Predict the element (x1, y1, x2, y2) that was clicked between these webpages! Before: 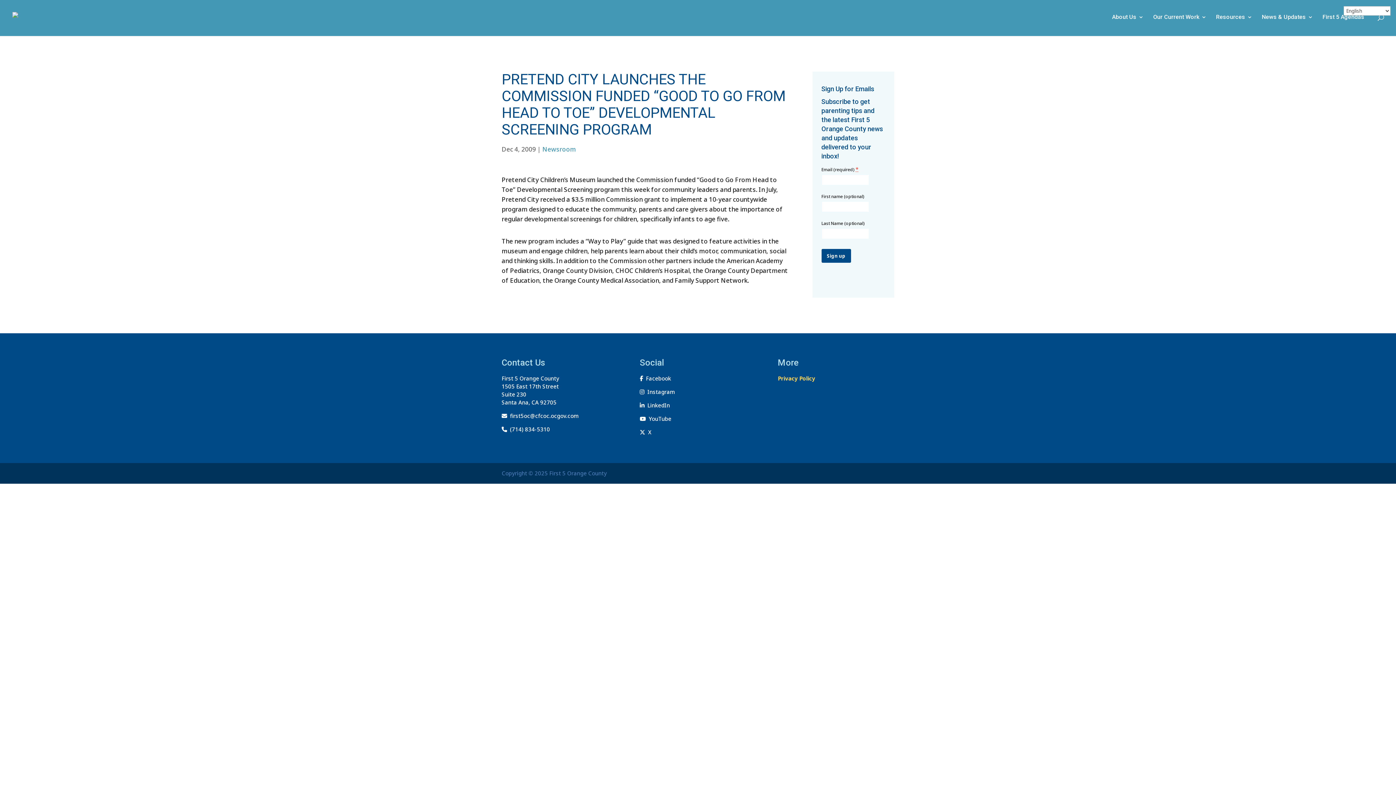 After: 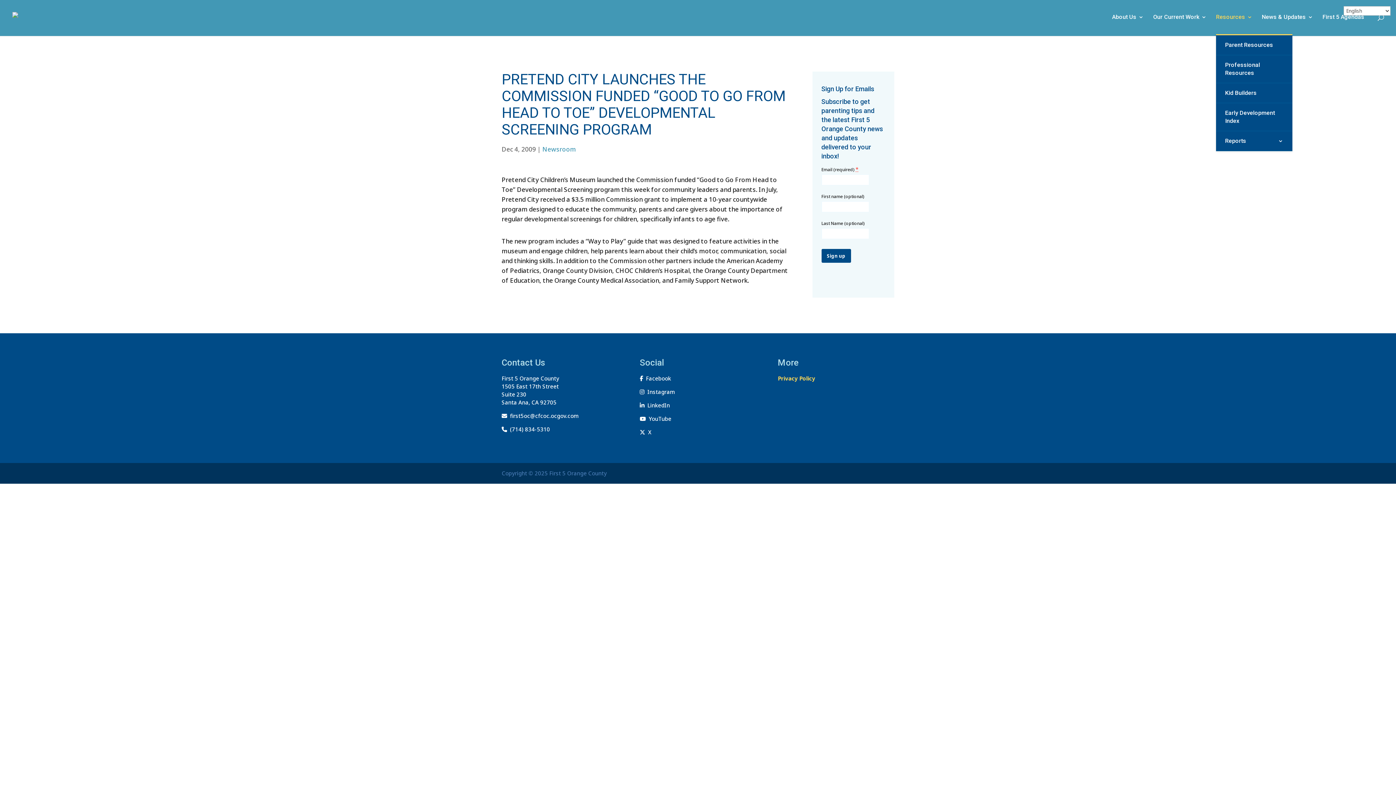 Action: bbox: (1216, 14, 1252, 34) label: Resources